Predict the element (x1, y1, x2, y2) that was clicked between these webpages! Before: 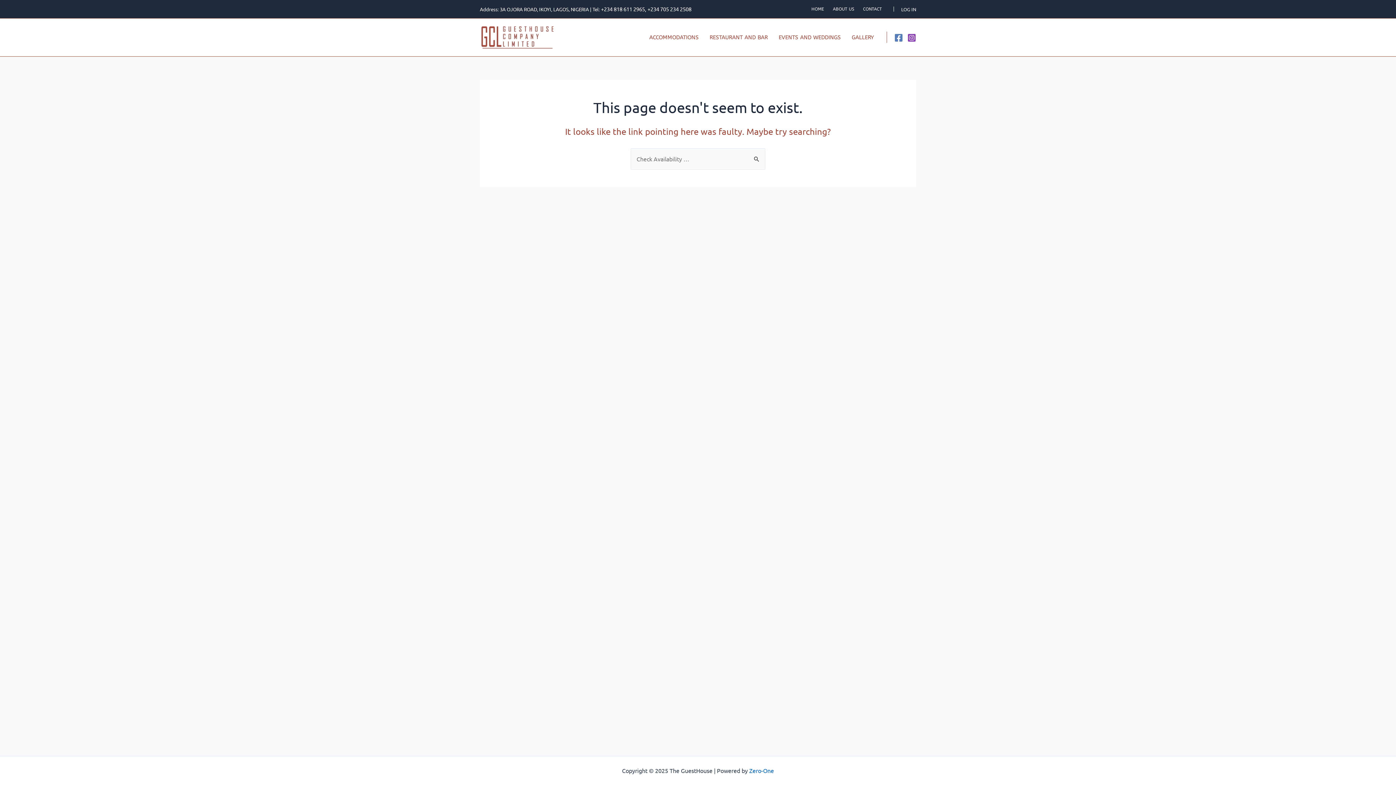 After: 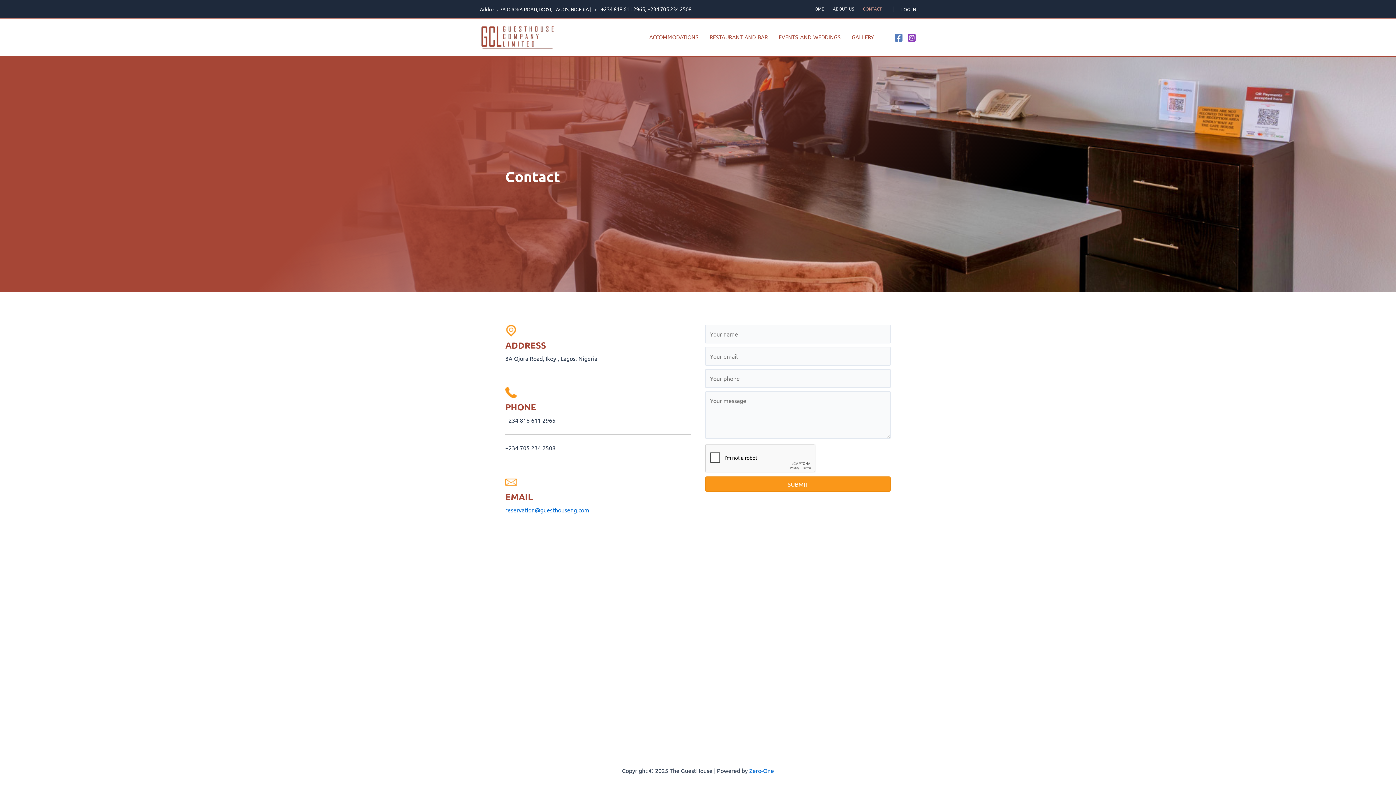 Action: bbox: (858, 0, 886, 18) label: CONTACT